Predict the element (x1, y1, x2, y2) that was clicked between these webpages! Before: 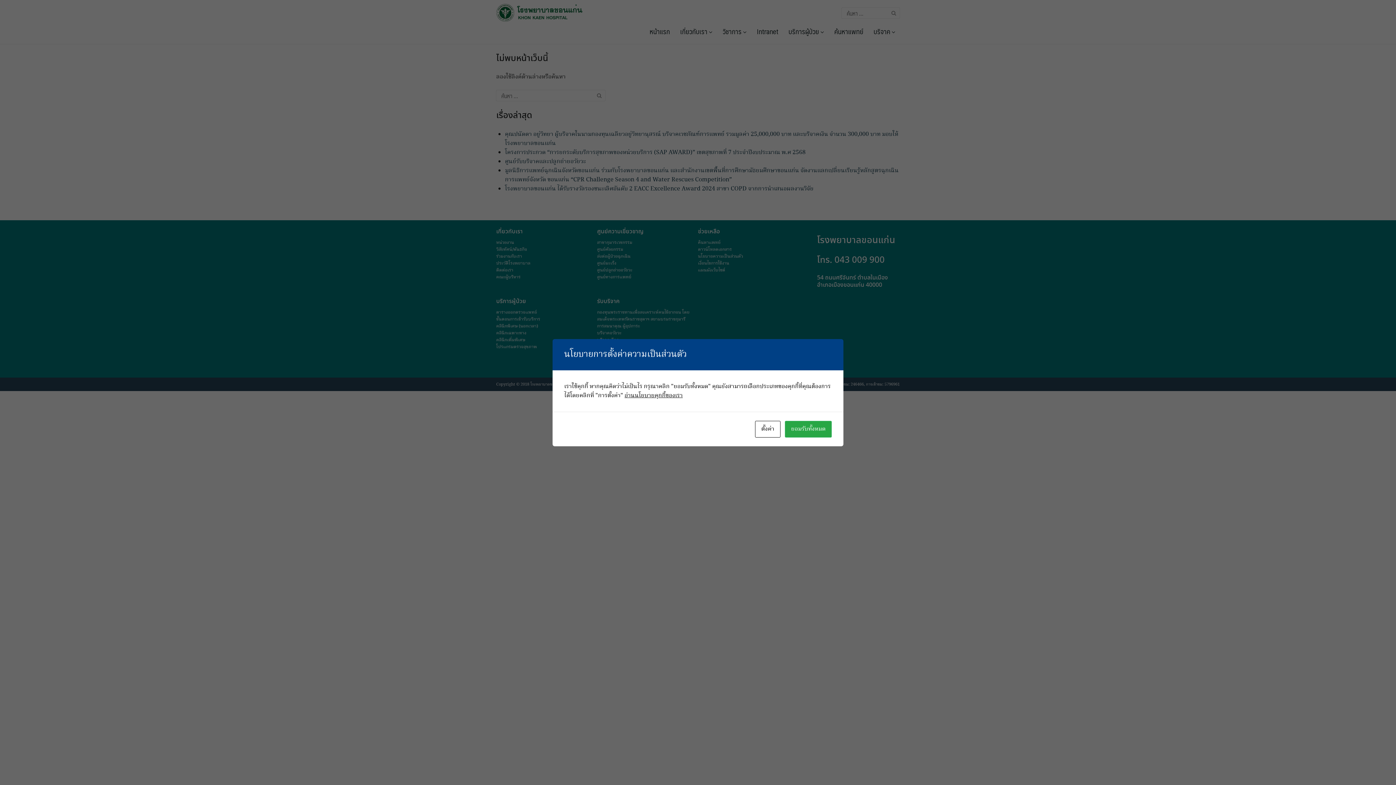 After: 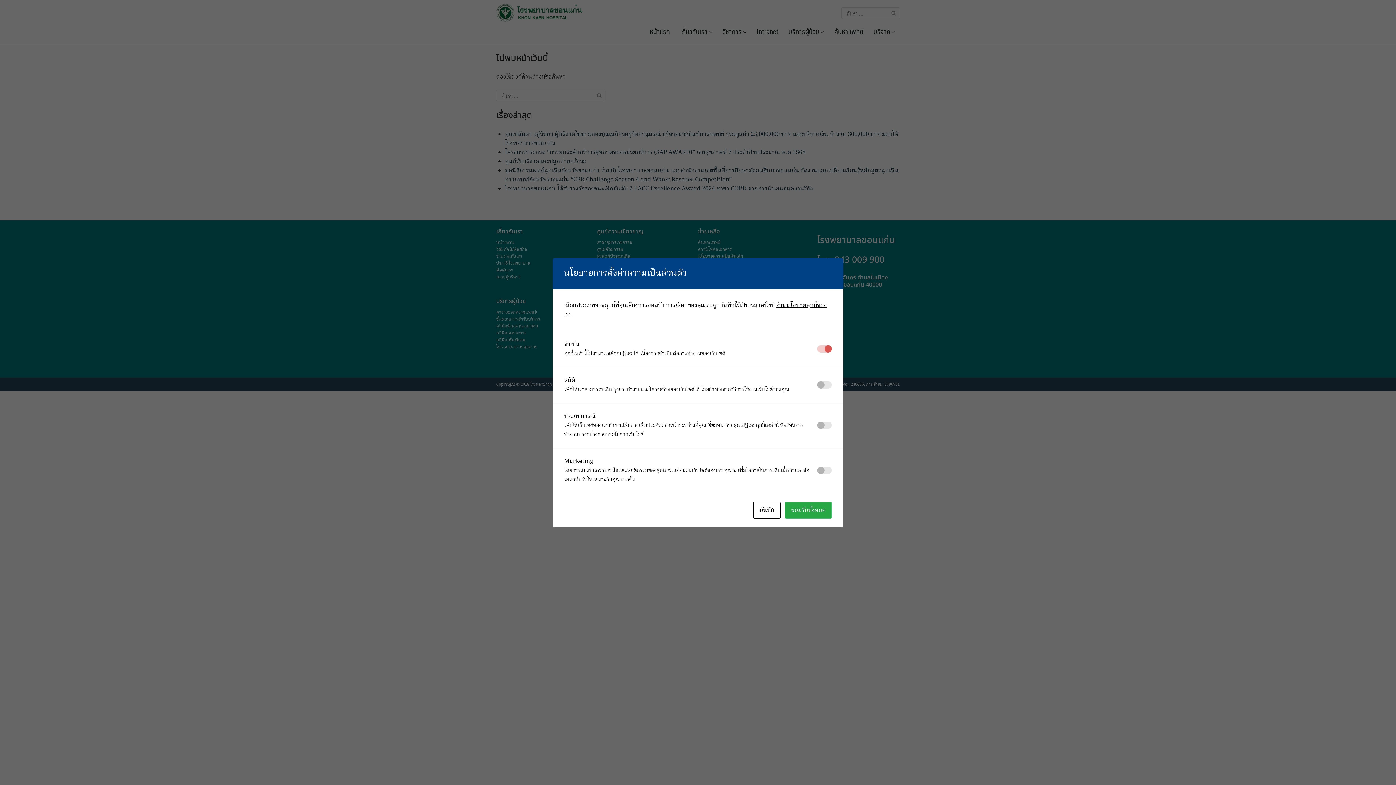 Action: label: ตั้งค่า bbox: (755, 420, 780, 437)